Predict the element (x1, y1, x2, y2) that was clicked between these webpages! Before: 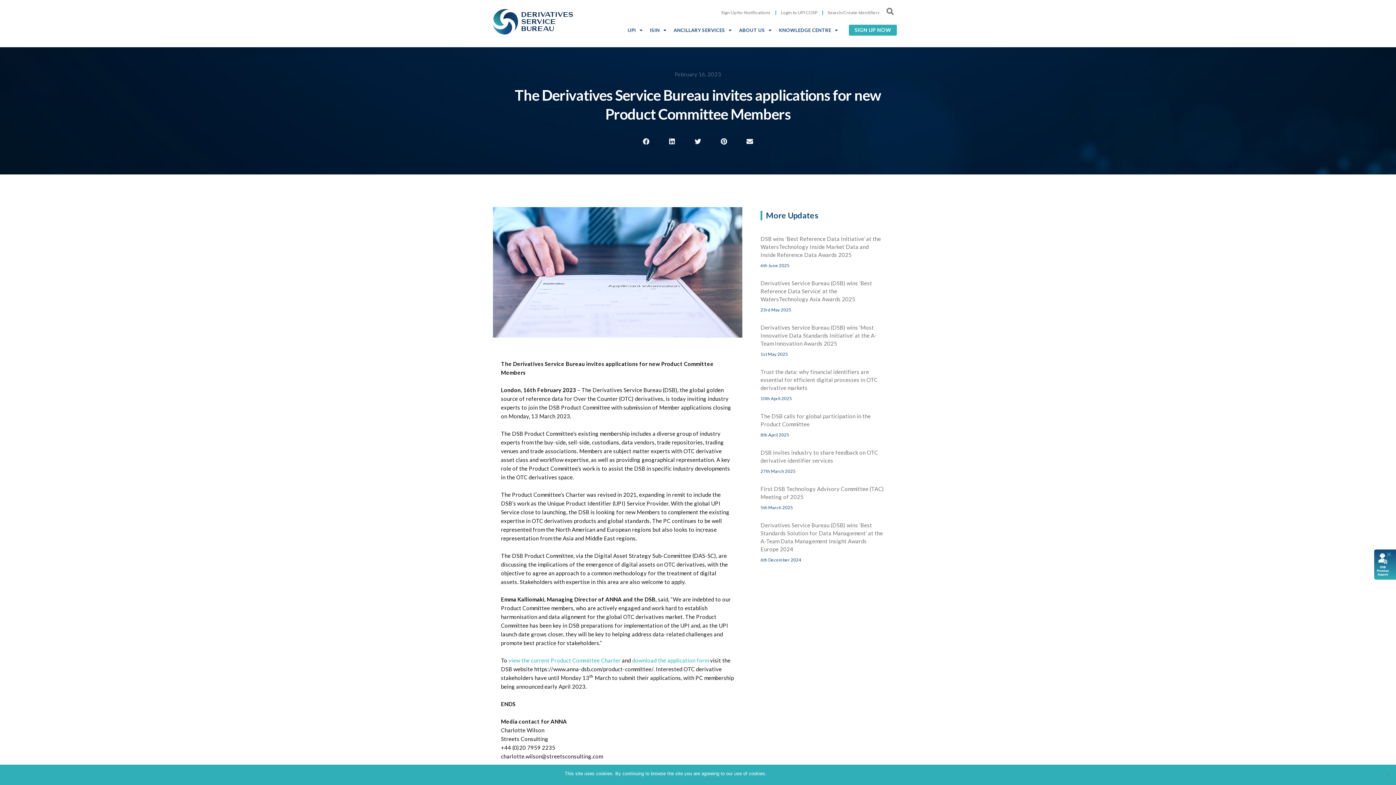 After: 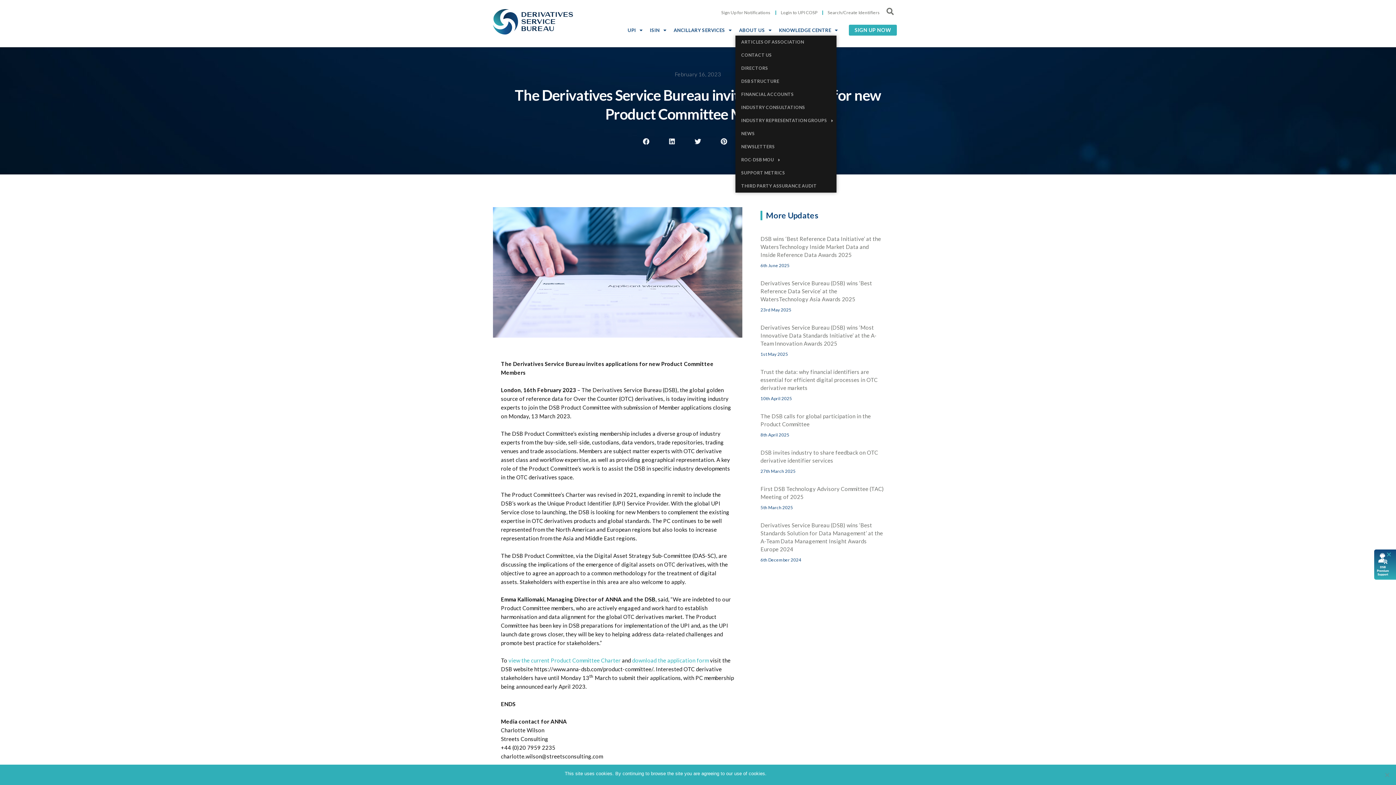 Action: bbox: (735, 24, 775, 35) label: ABOUT US